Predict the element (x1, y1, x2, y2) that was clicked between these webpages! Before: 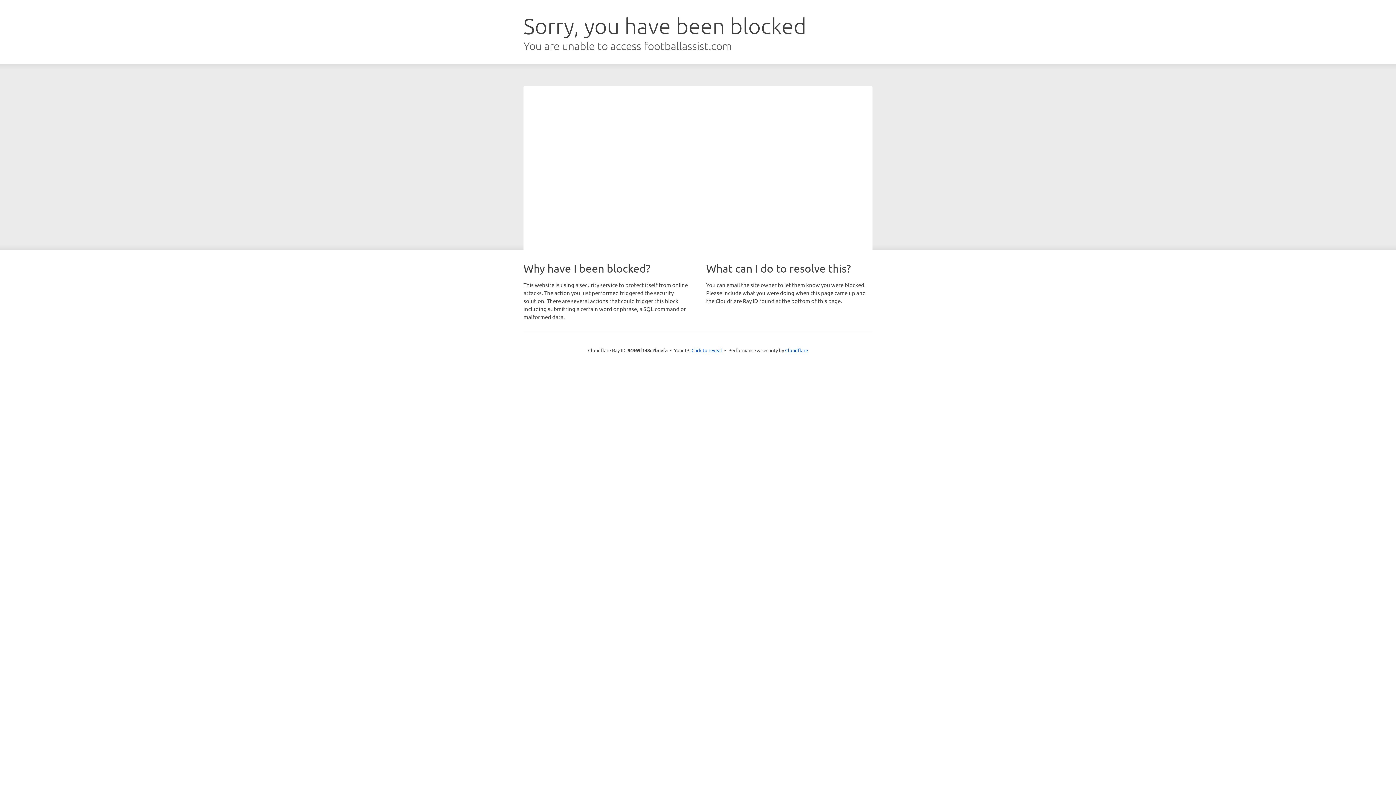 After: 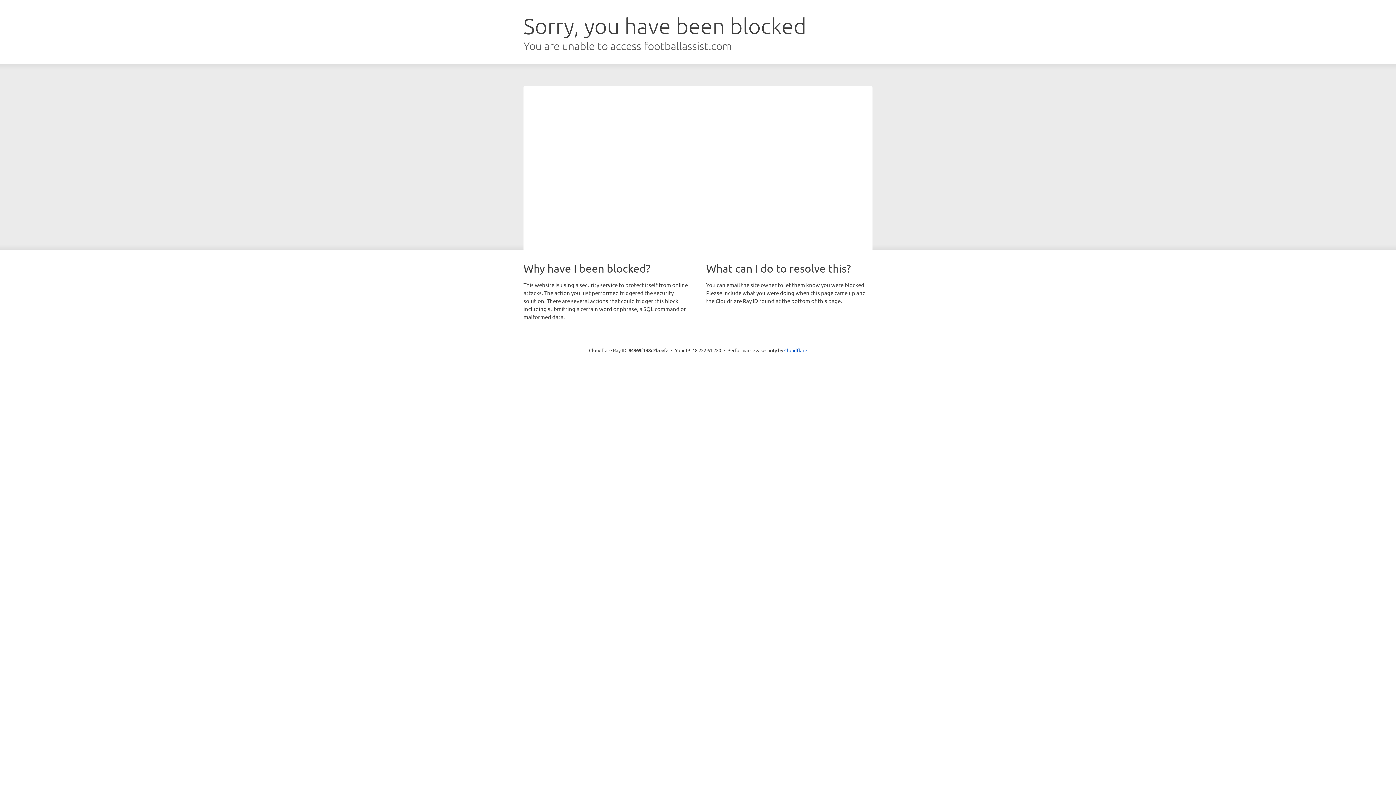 Action: label: Click to reveal bbox: (691, 346, 722, 353)